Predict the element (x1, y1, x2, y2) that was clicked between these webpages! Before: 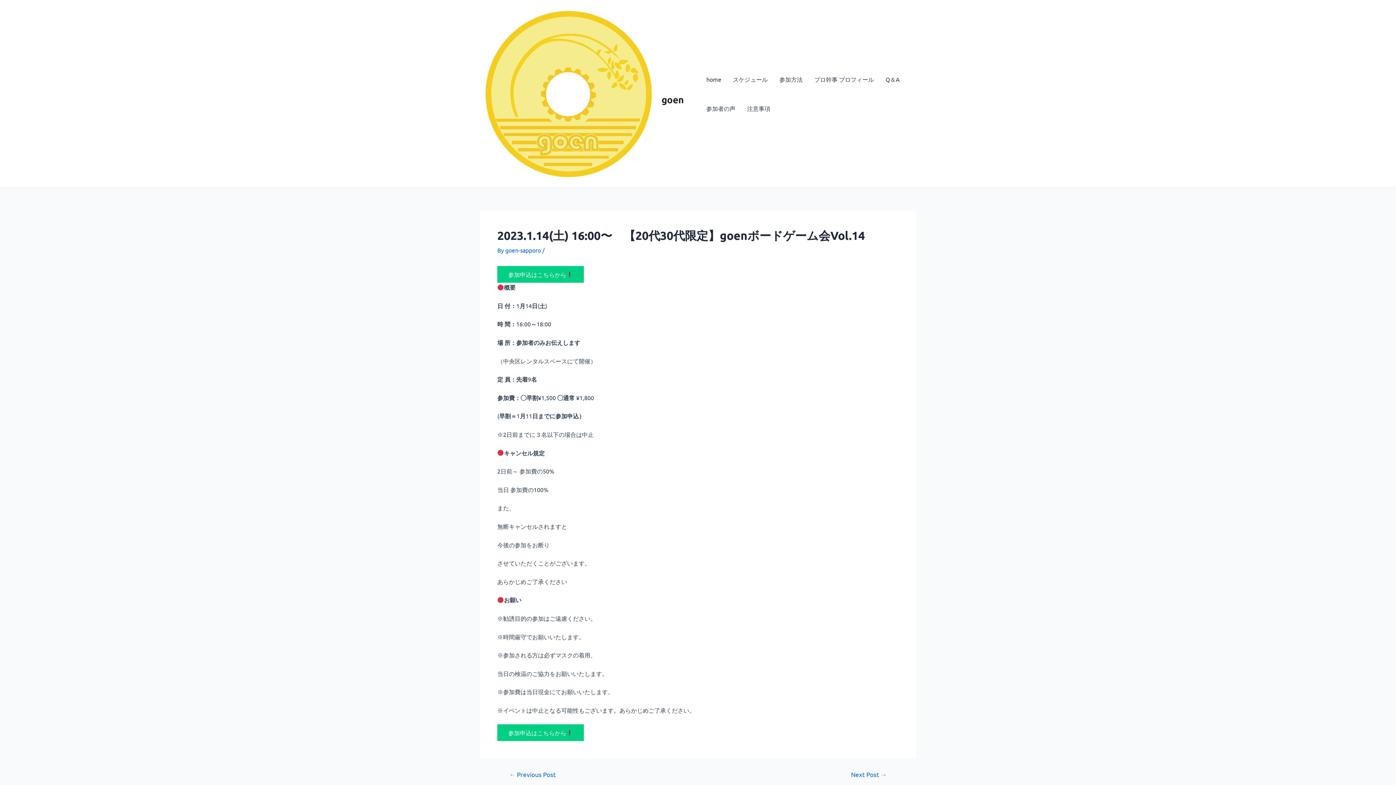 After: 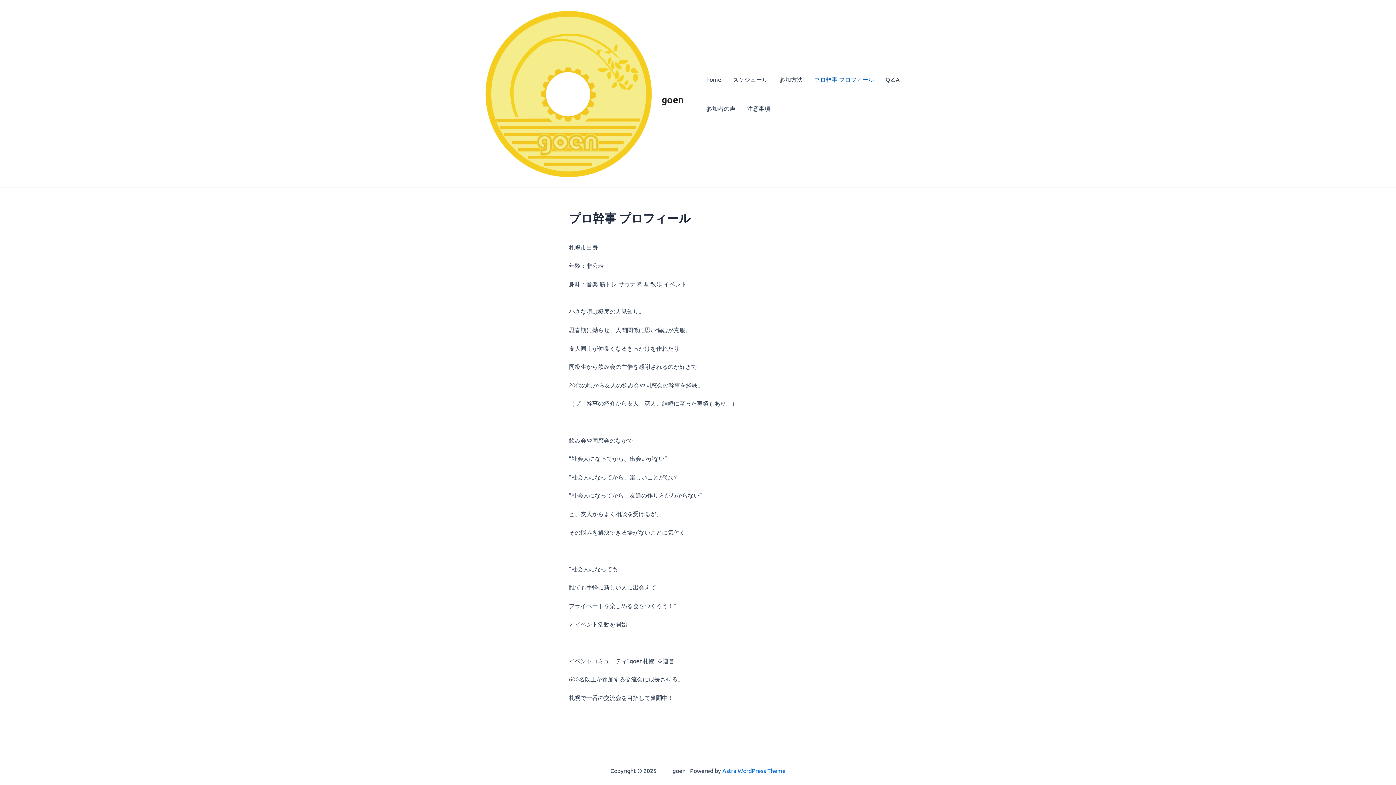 Action: bbox: (808, 64, 880, 93) label: プロ幹事 プロフィール